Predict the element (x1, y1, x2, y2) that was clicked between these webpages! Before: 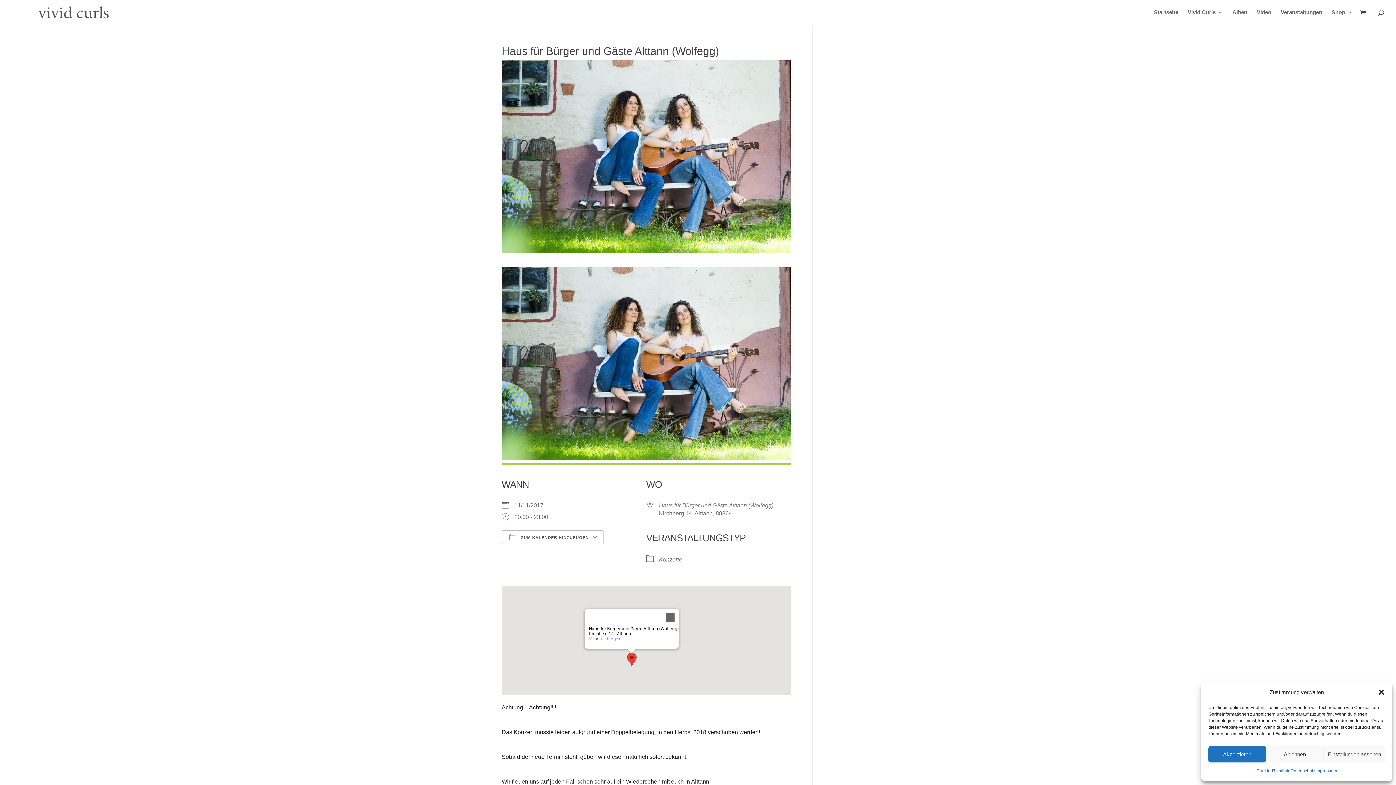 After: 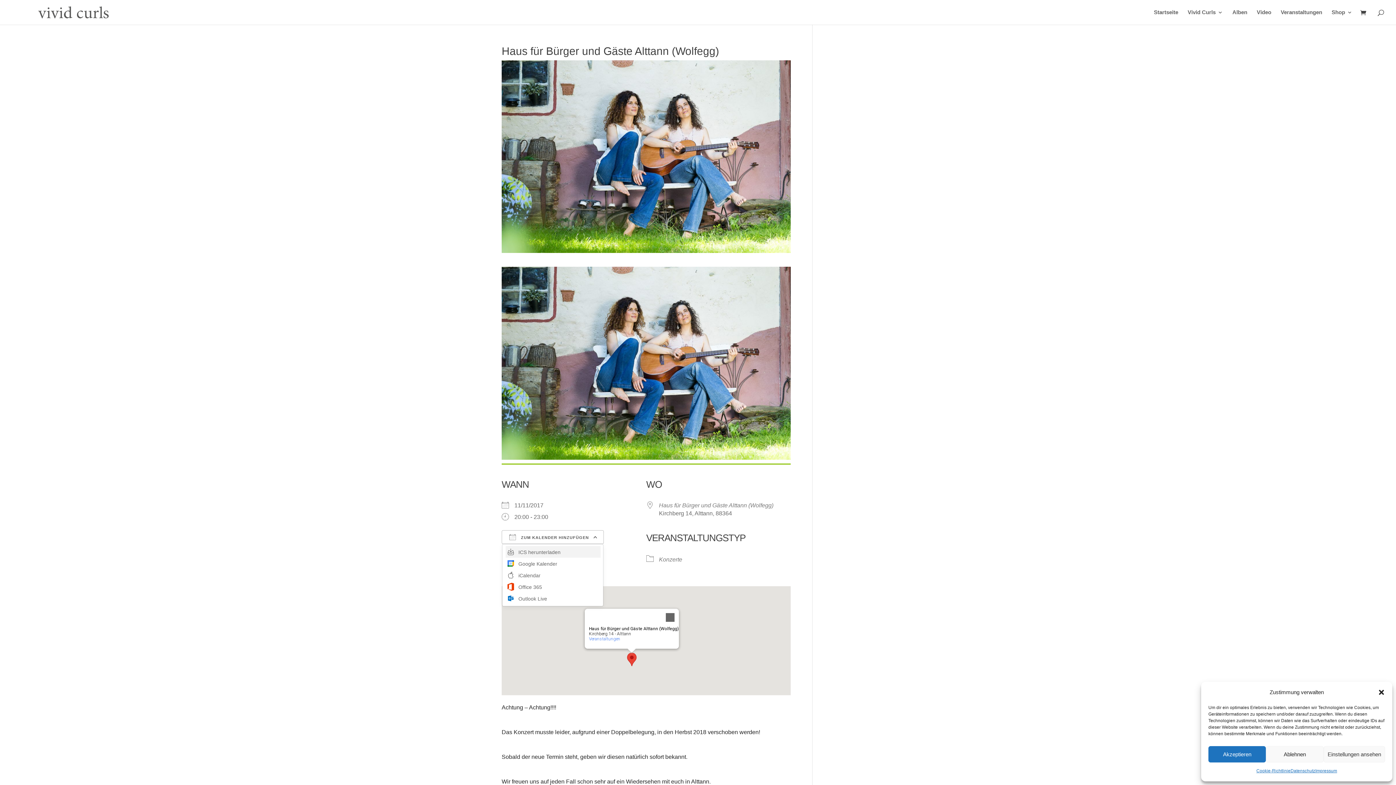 Action: bbox: (501, 530, 604, 544) label:  ZUM KALENDER HINZUFÜGEN